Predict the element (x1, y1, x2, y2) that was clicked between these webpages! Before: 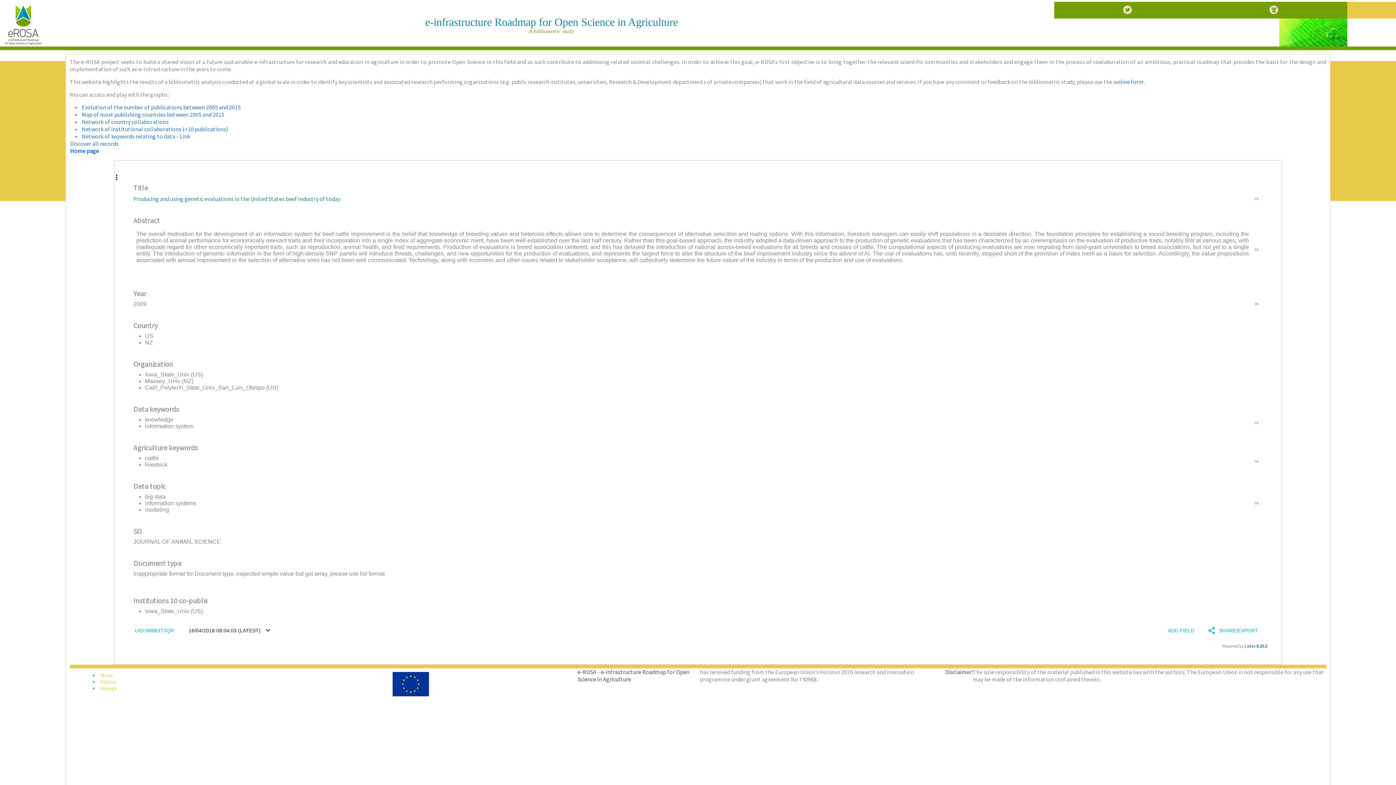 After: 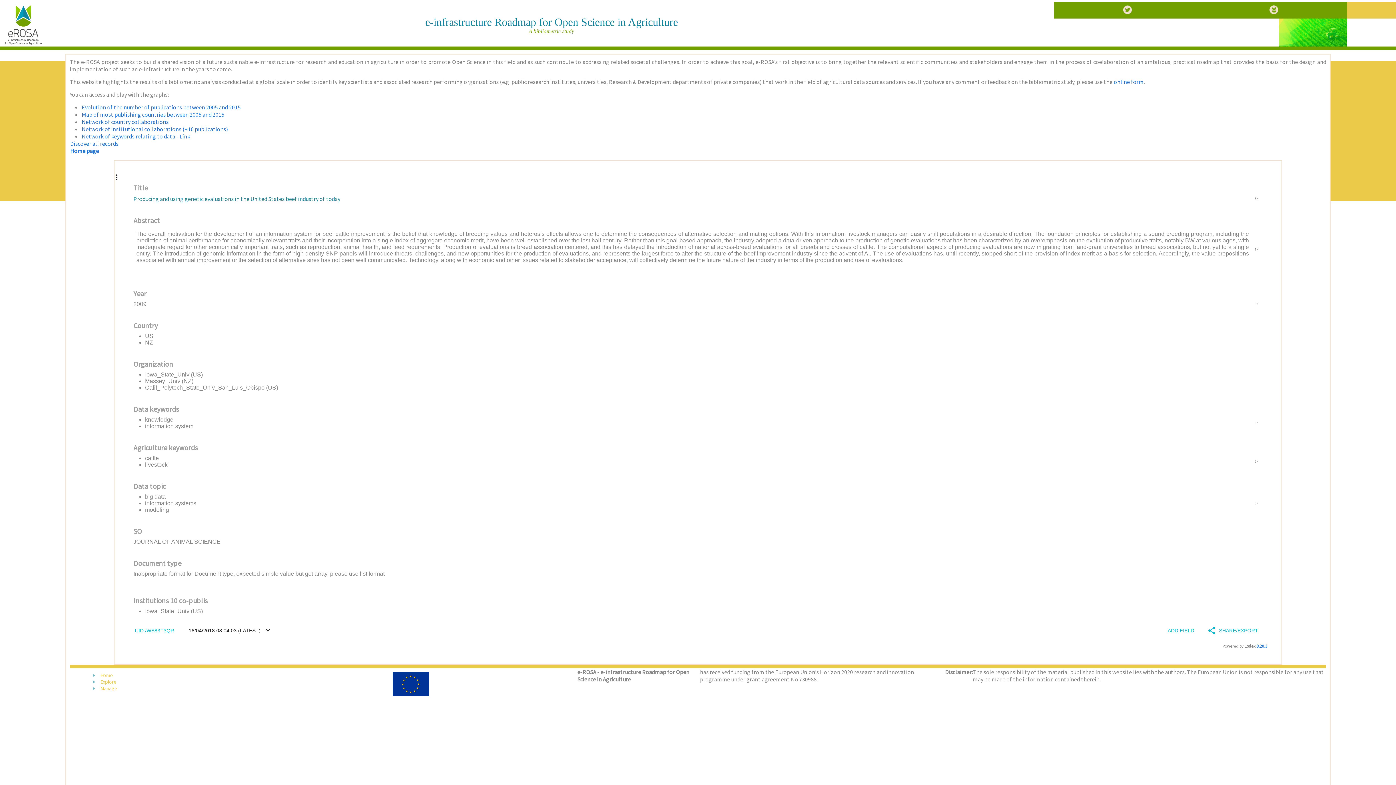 Action: bbox: (1269, 5, 1278, 14)